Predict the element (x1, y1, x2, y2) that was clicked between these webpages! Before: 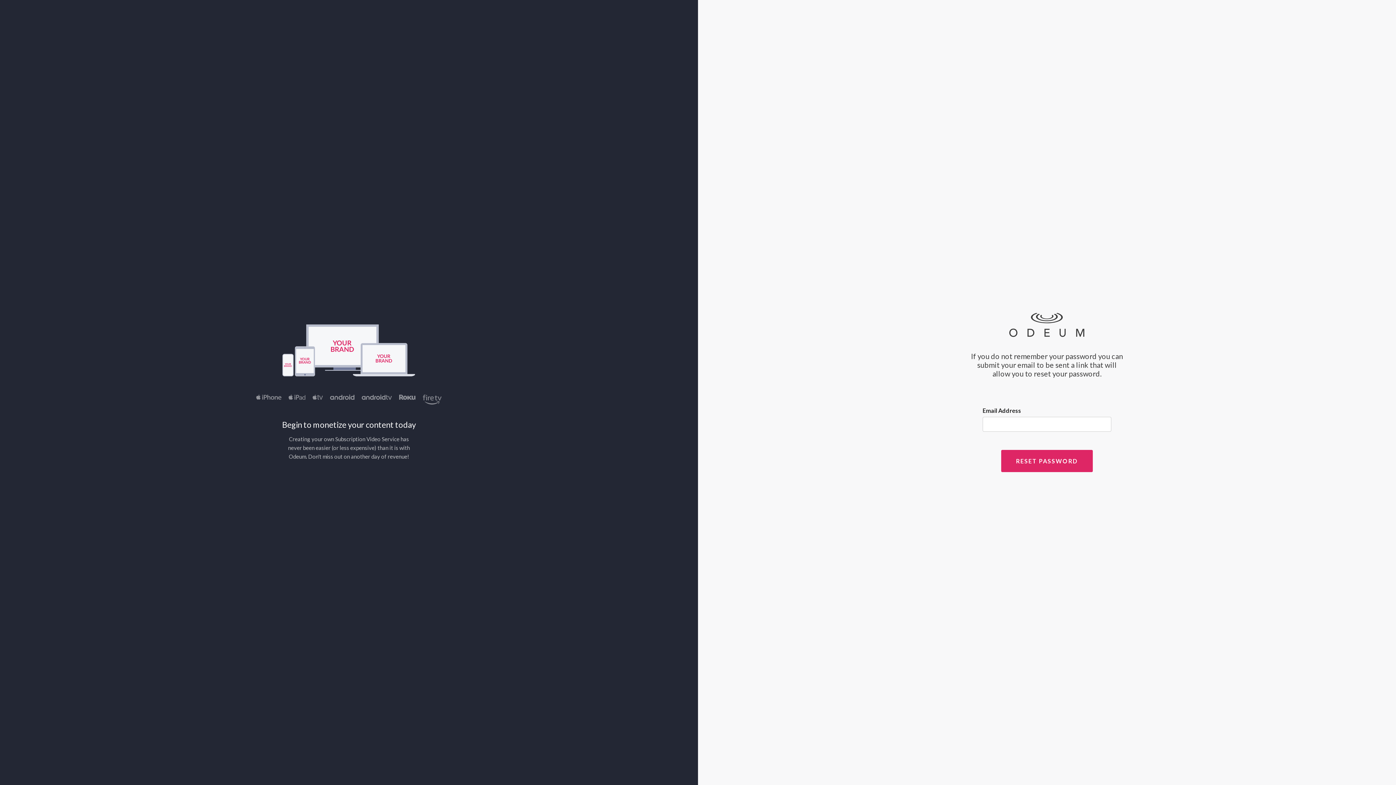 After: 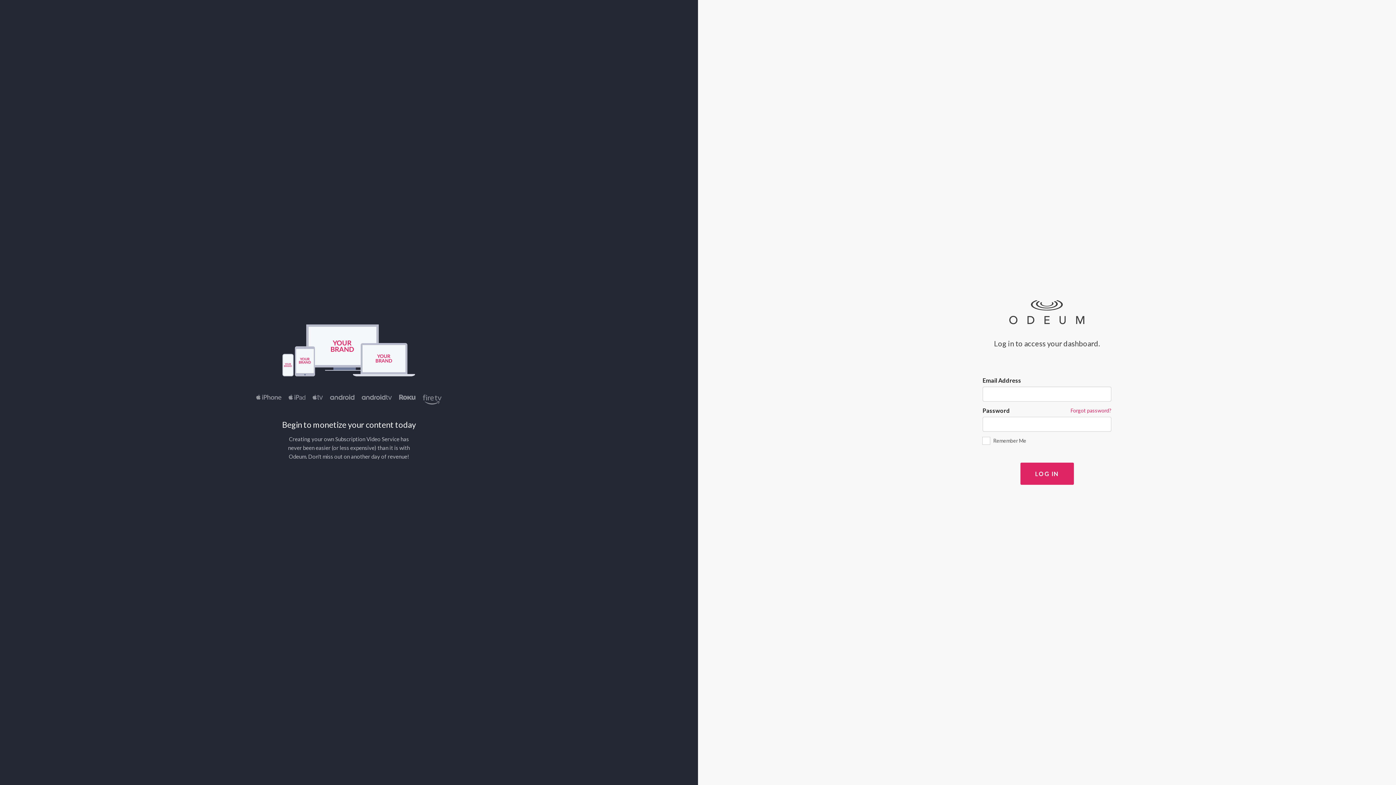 Action: bbox: (970, 313, 1123, 337)